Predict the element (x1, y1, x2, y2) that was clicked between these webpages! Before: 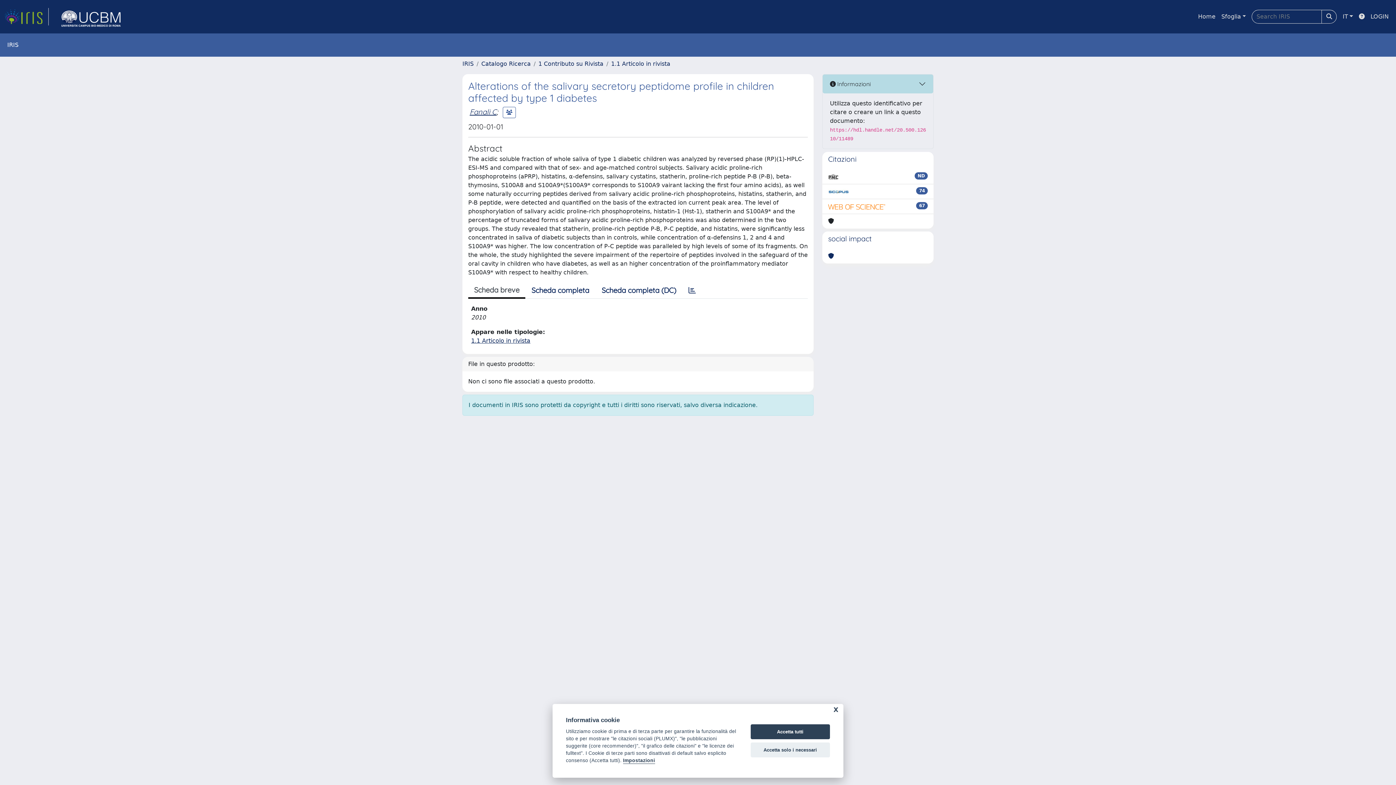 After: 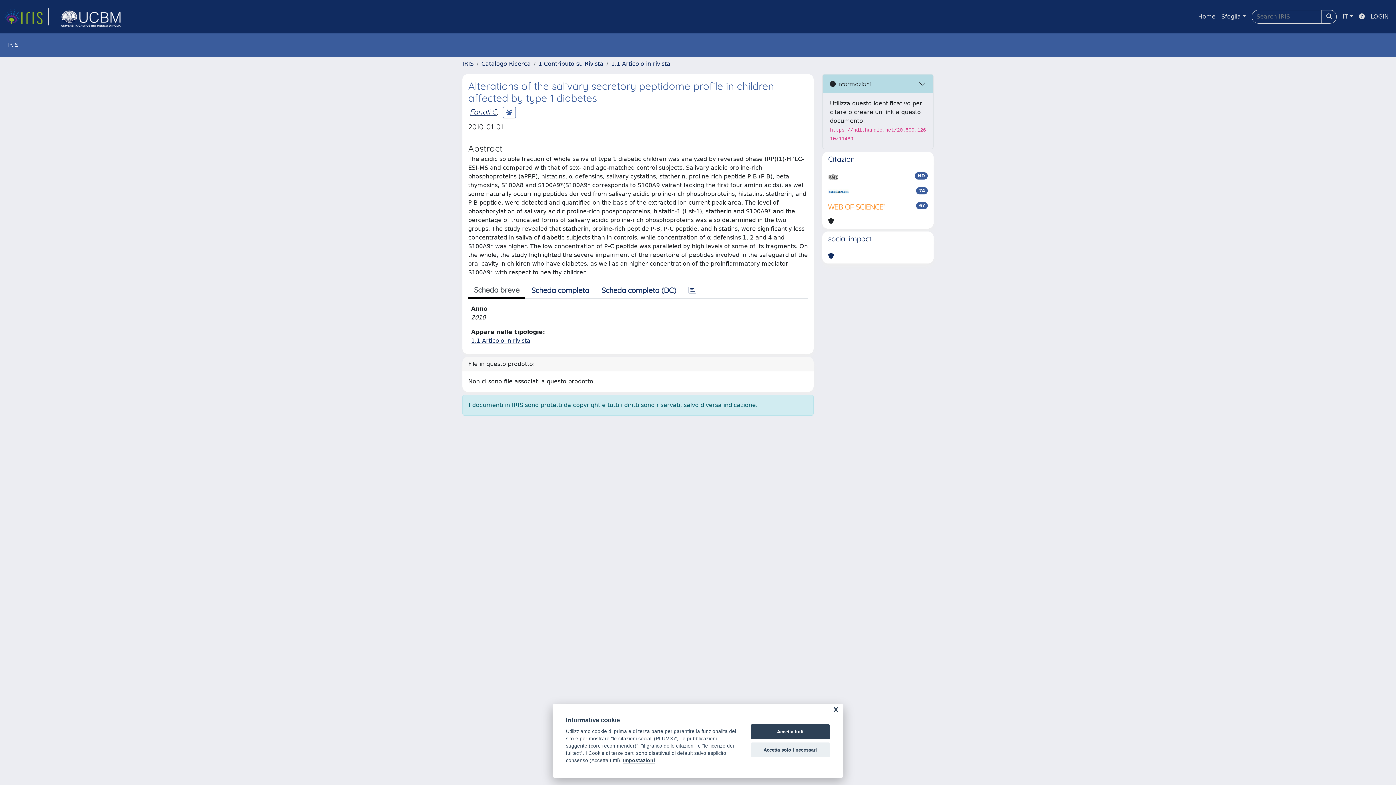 Action: label: link homepage università bbox: (54, 4, 127, 29)